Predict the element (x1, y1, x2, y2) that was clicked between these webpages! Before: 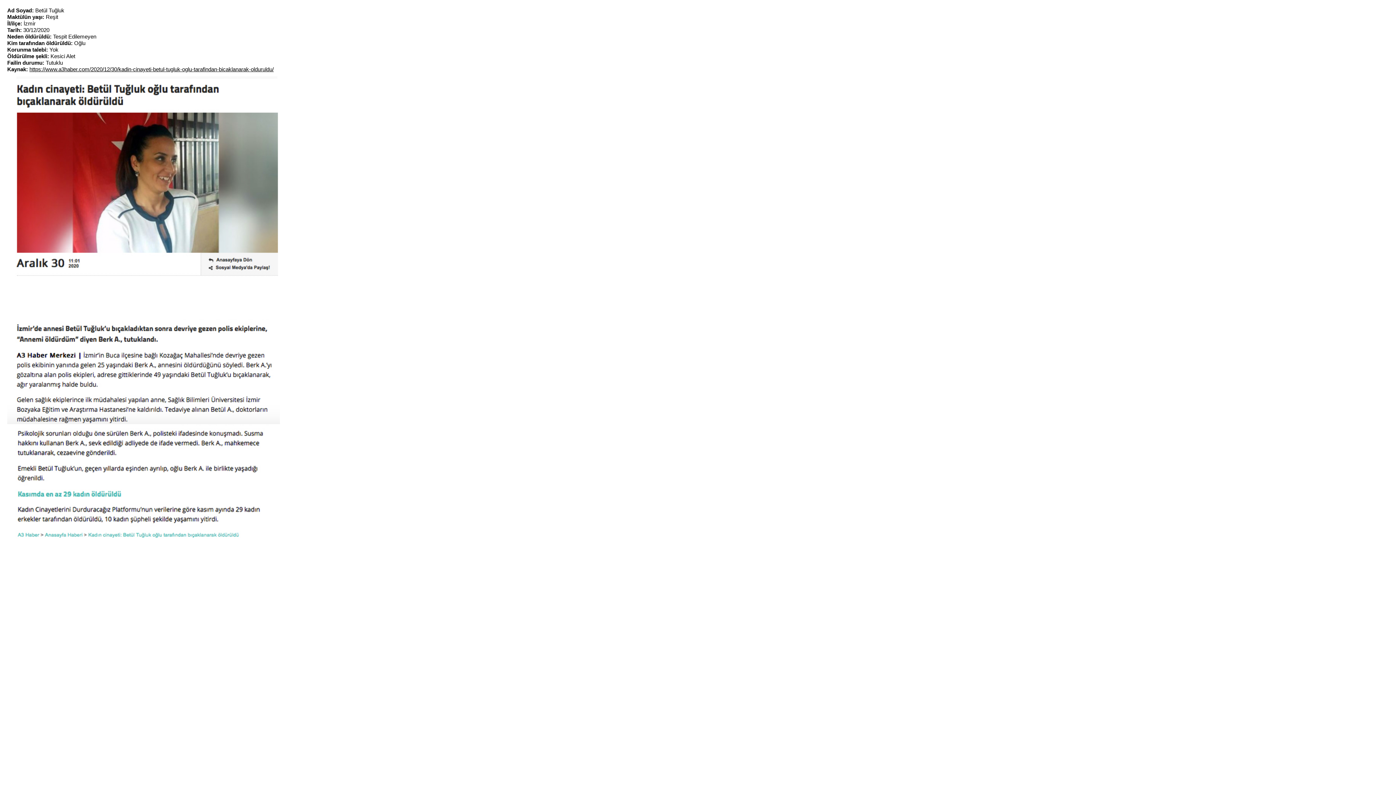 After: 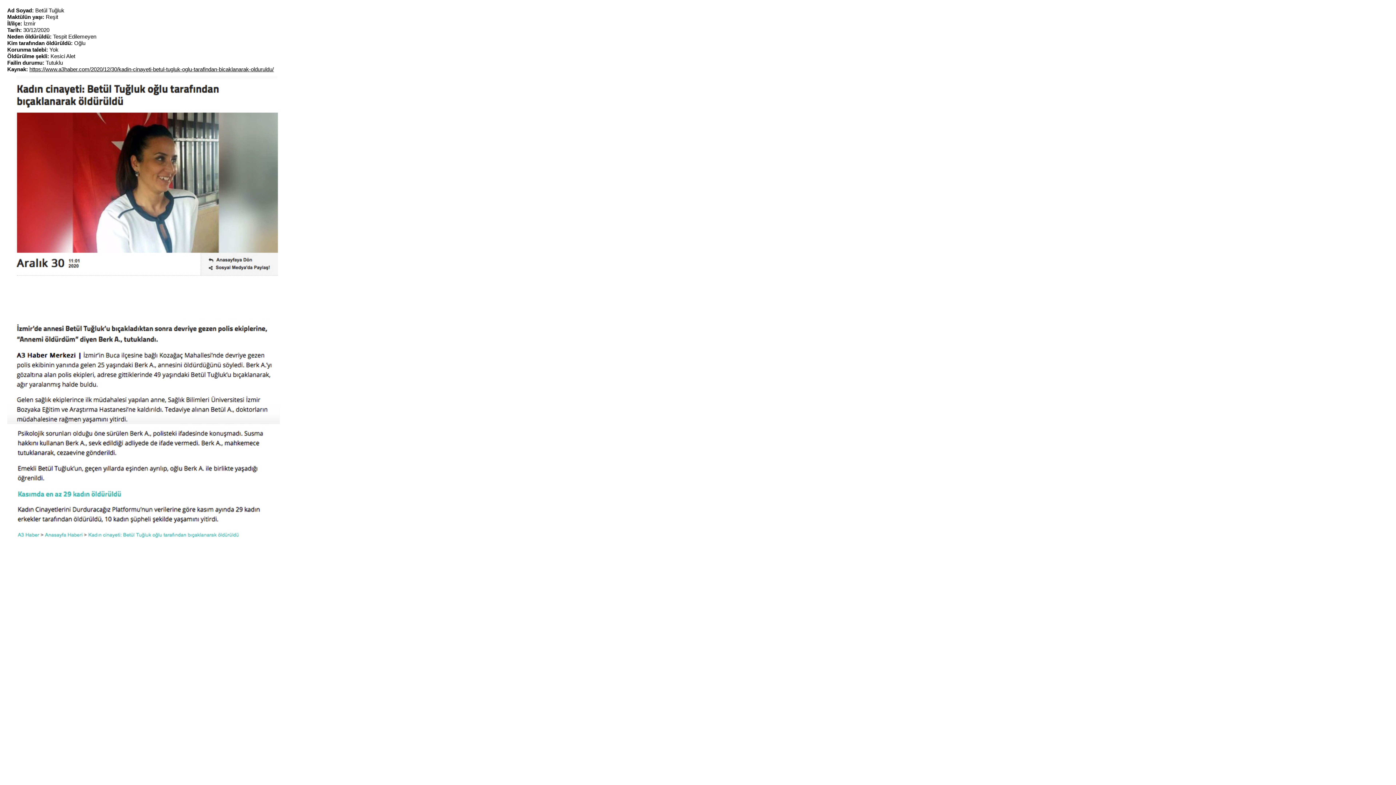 Action: label: https://www.a3haber.com/2020/12/30/kadin-cinayeti-betul-tugluk-oglu-tarafindan-bicaklanarak-olduruldu/ bbox: (29, 66, 273, 72)